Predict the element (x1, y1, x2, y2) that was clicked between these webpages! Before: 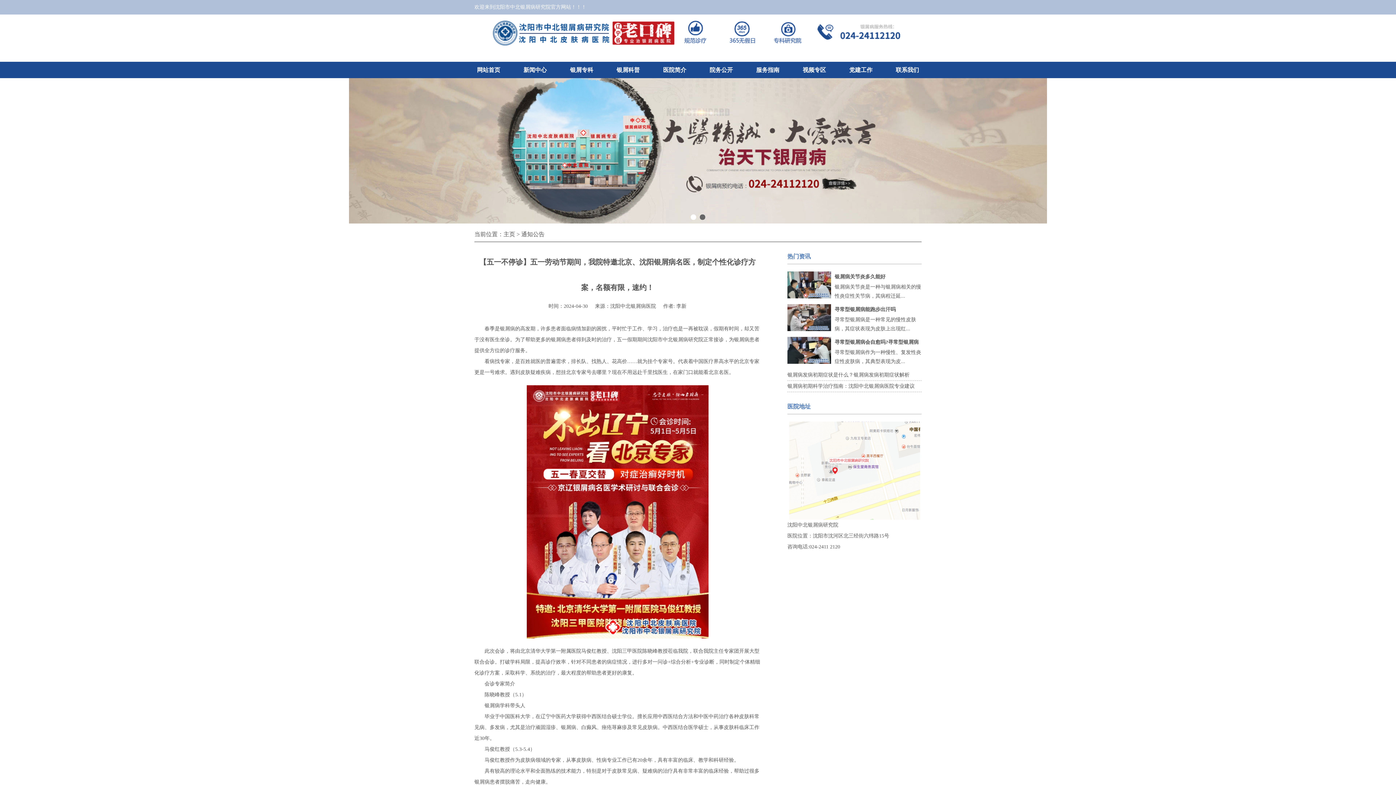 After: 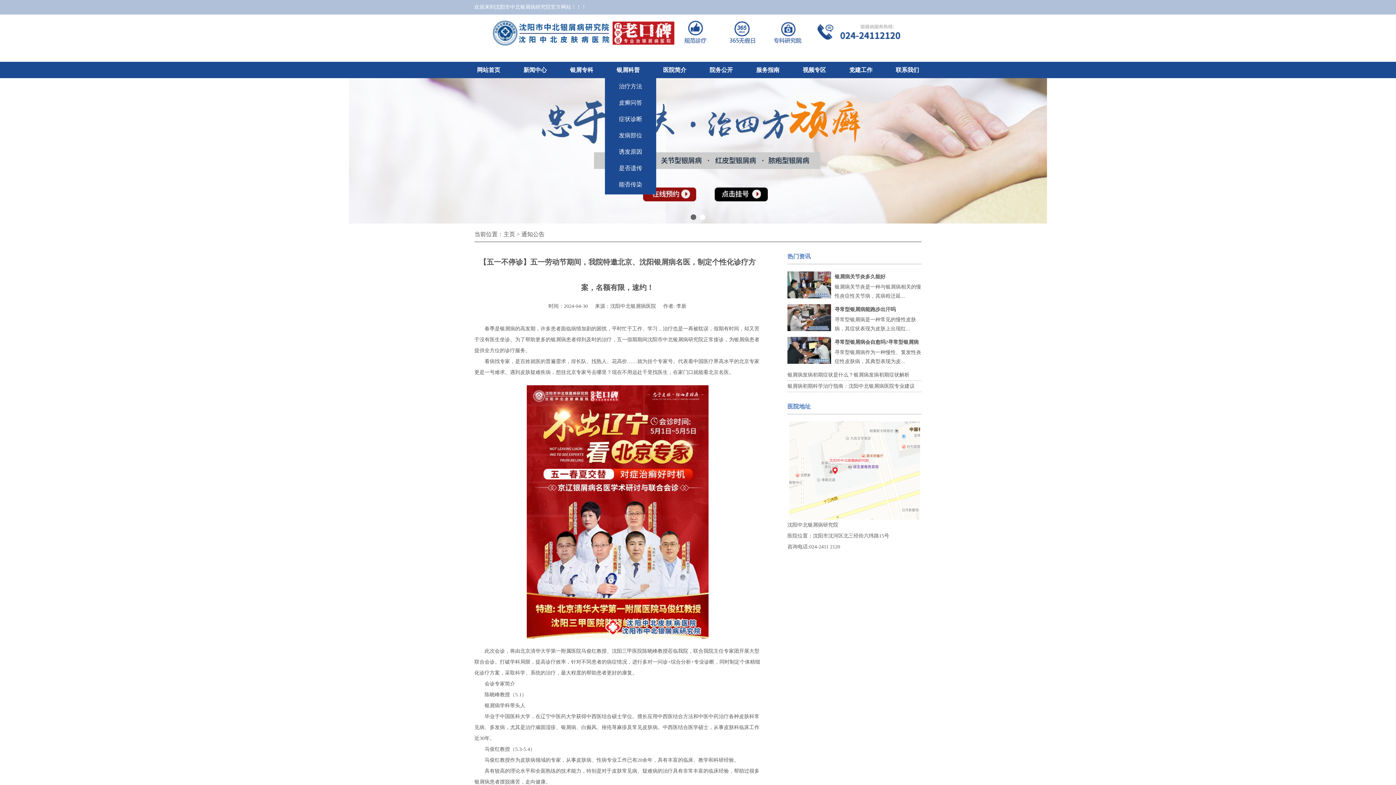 Action: label: 银屑科普 bbox: (605, 61, 651, 78)